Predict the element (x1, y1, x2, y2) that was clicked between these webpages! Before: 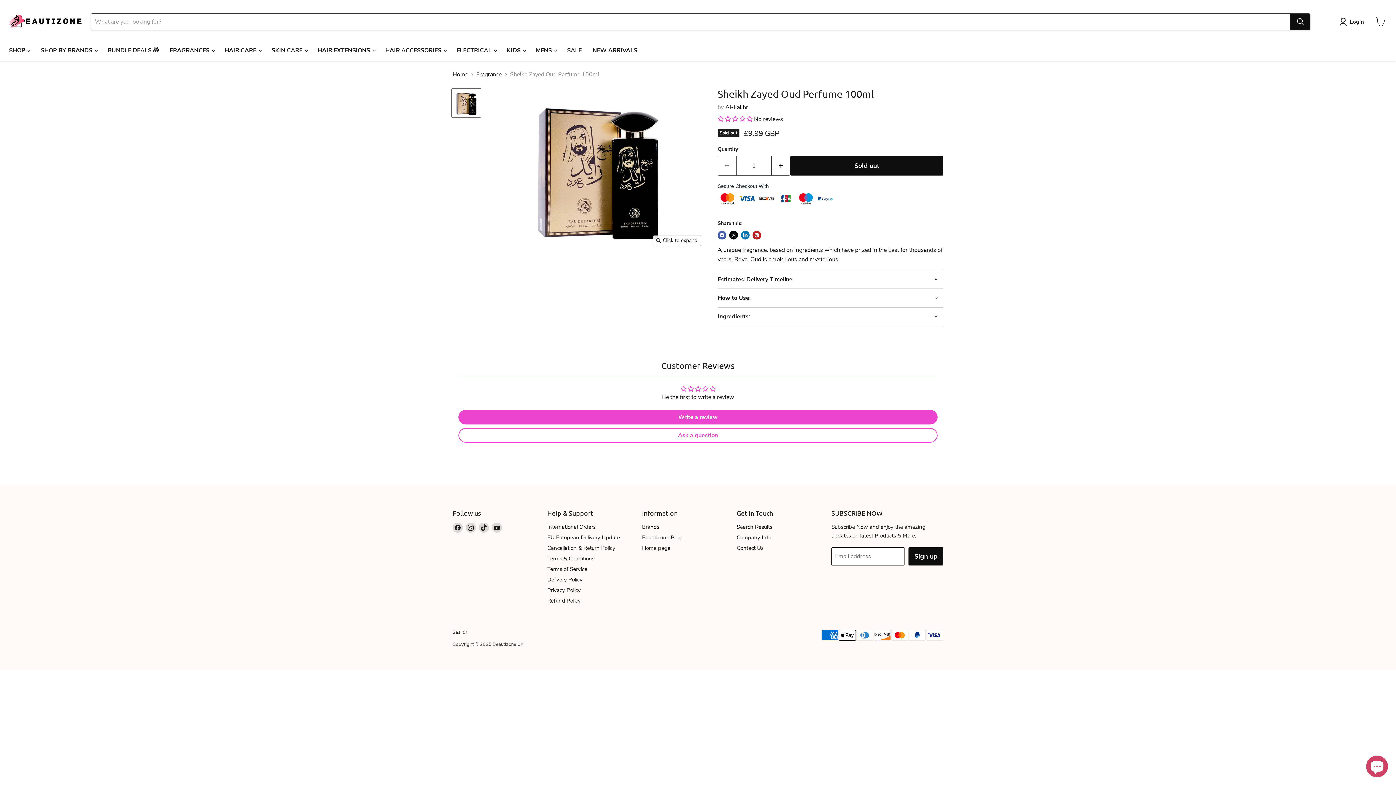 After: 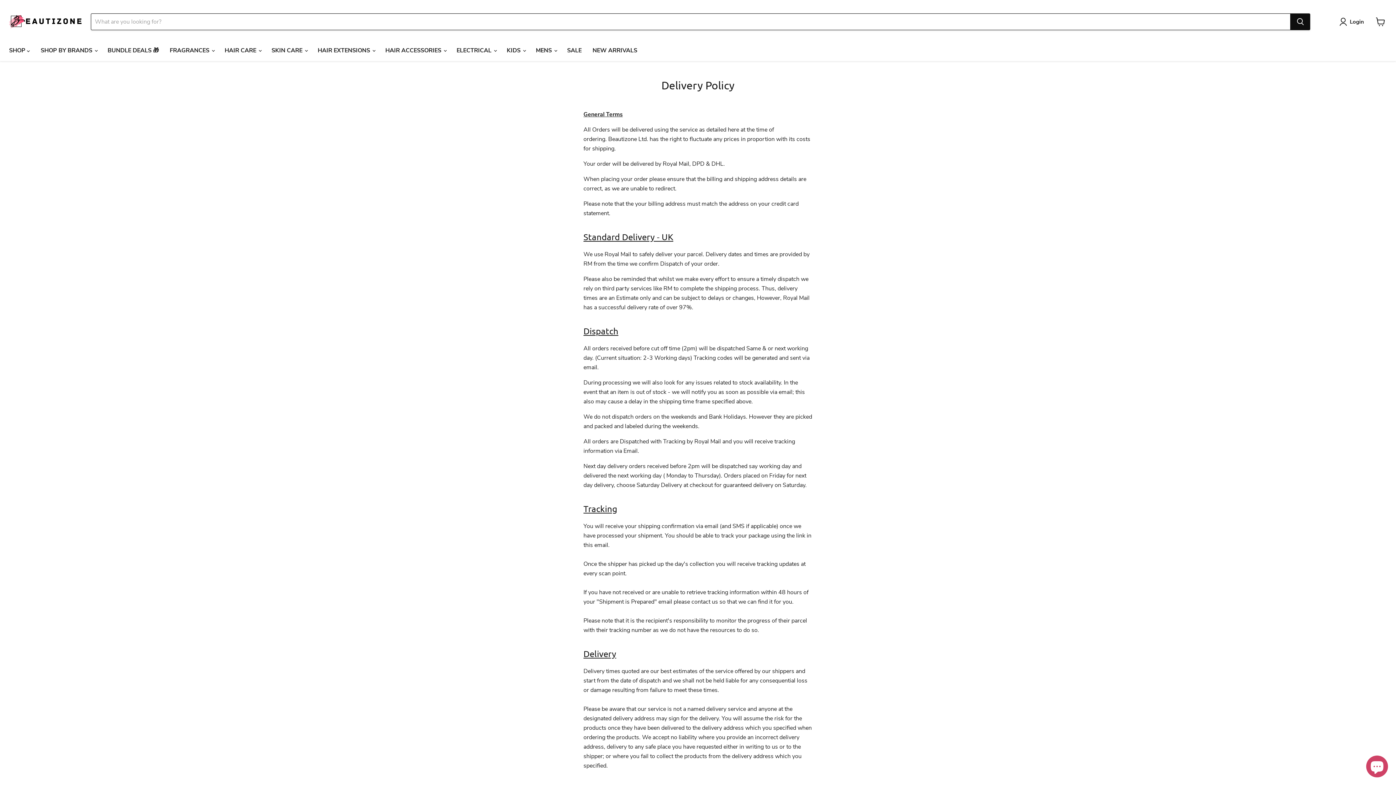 Action: label: Delivery Policy bbox: (547, 576, 582, 583)